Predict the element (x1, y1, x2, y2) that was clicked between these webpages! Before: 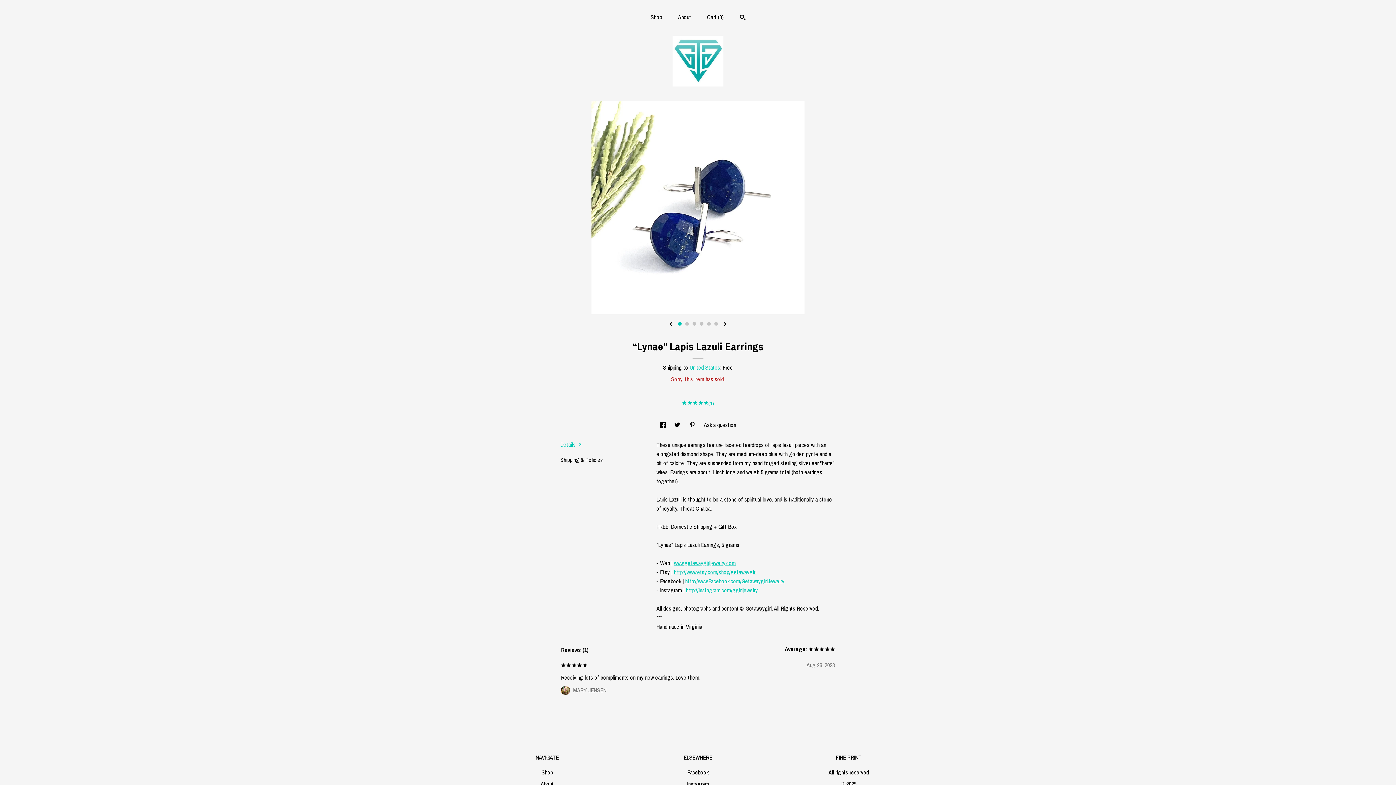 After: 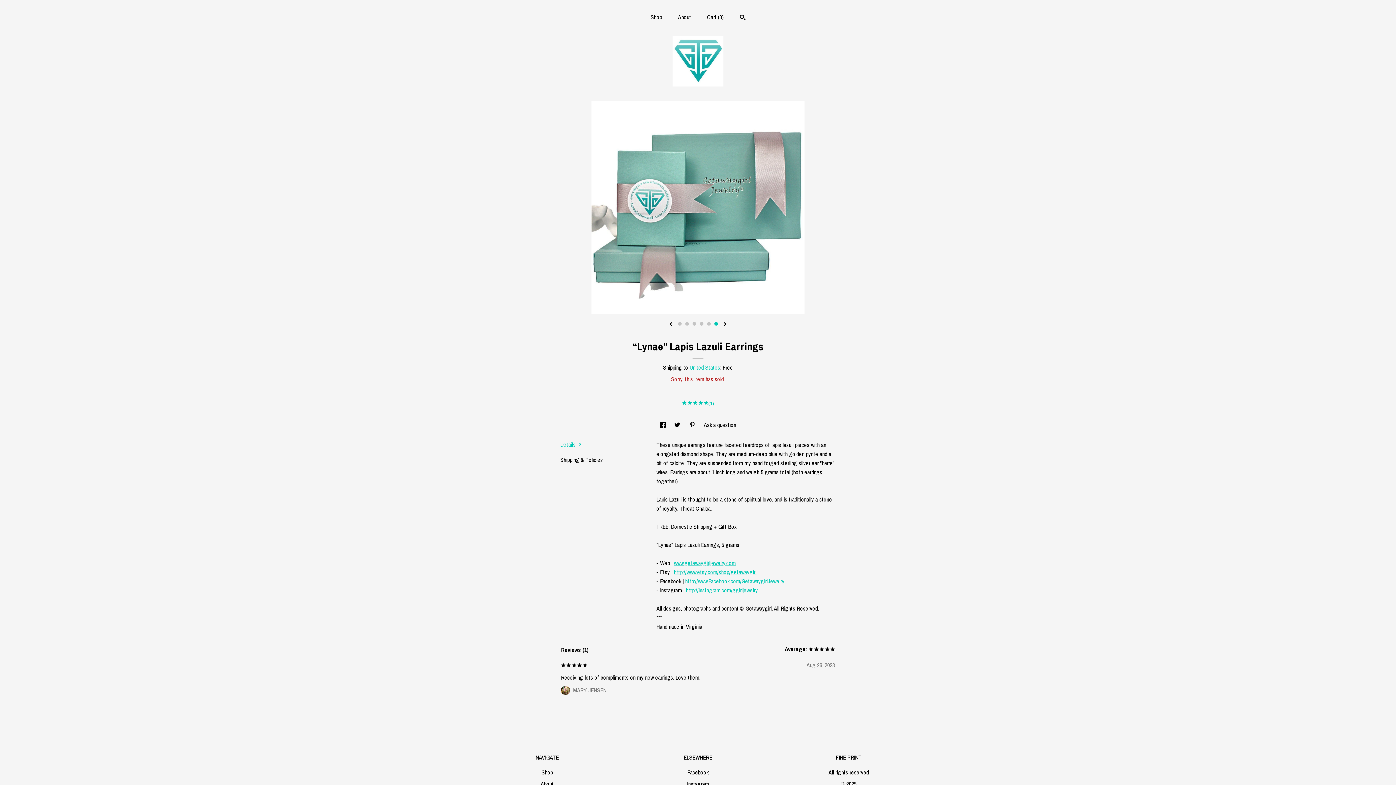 Action: bbox: (714, 322, 718, 325) label: 6